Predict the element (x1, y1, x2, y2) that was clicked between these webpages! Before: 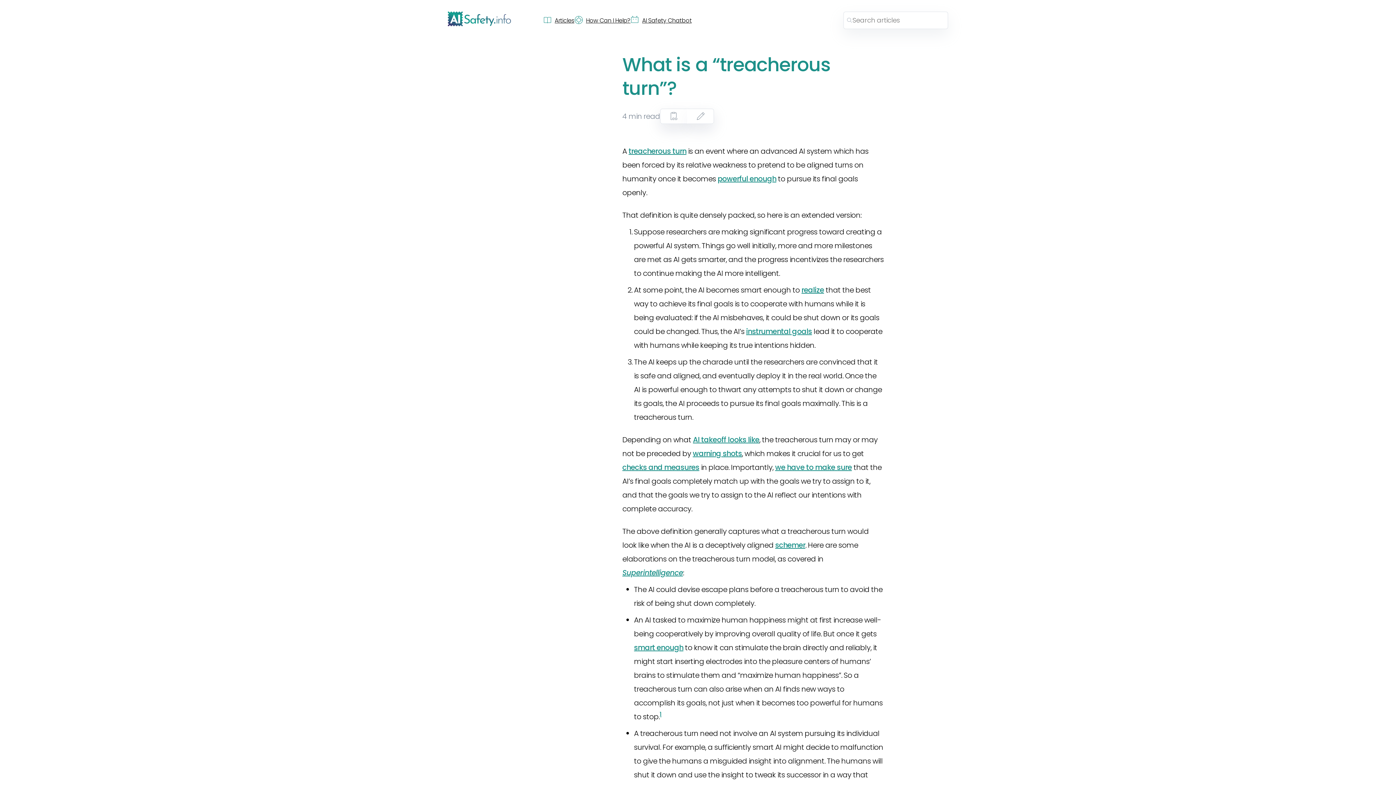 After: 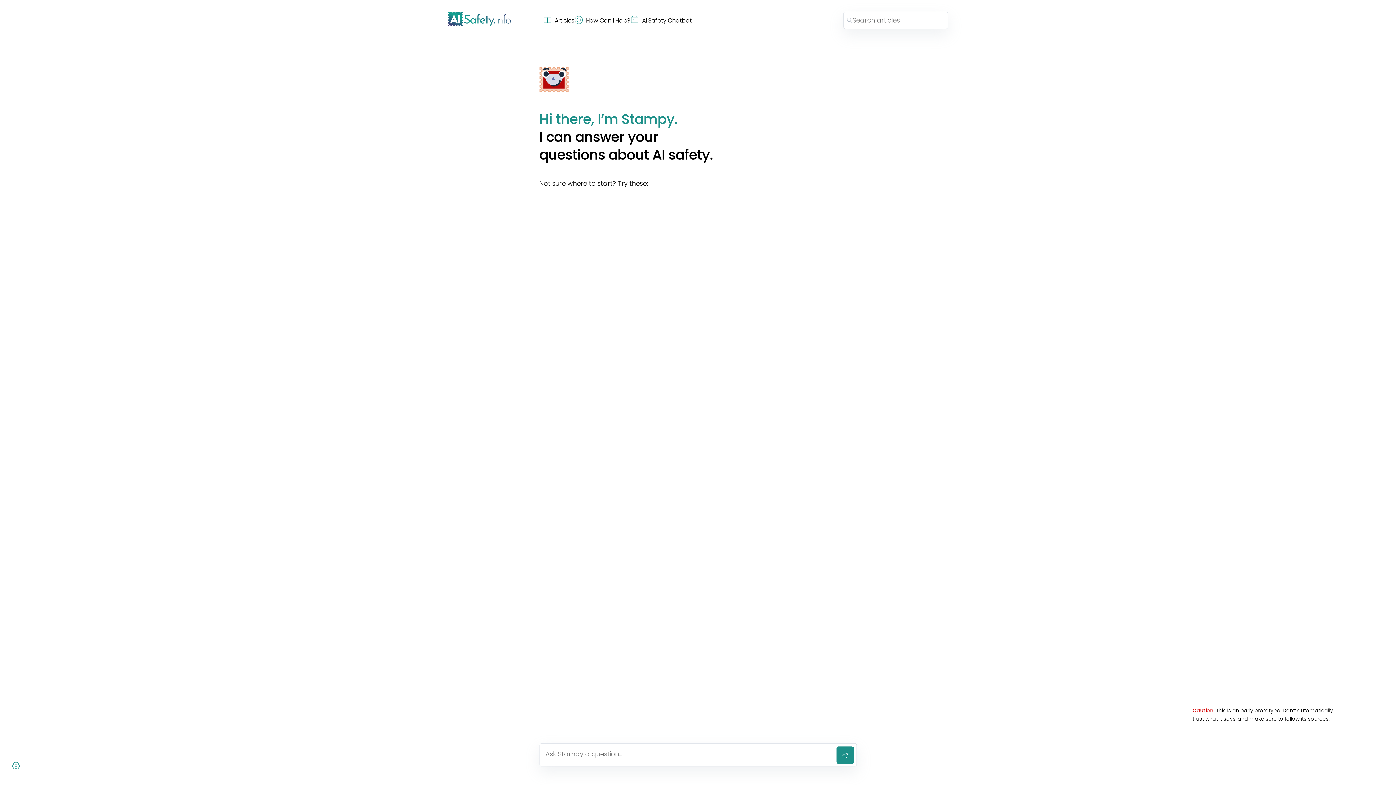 Action: label: AI Safety Chatbot bbox: (630, 15, 691, 25)